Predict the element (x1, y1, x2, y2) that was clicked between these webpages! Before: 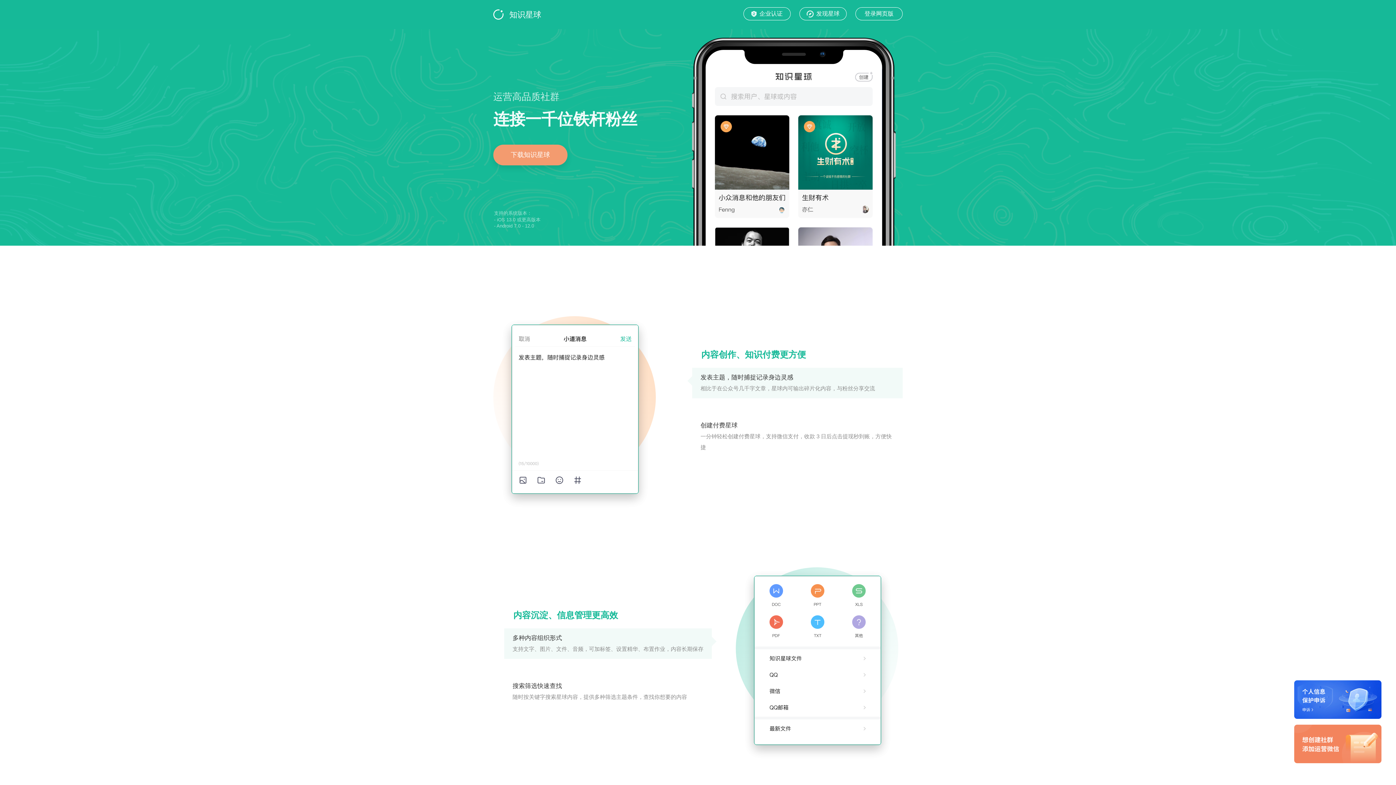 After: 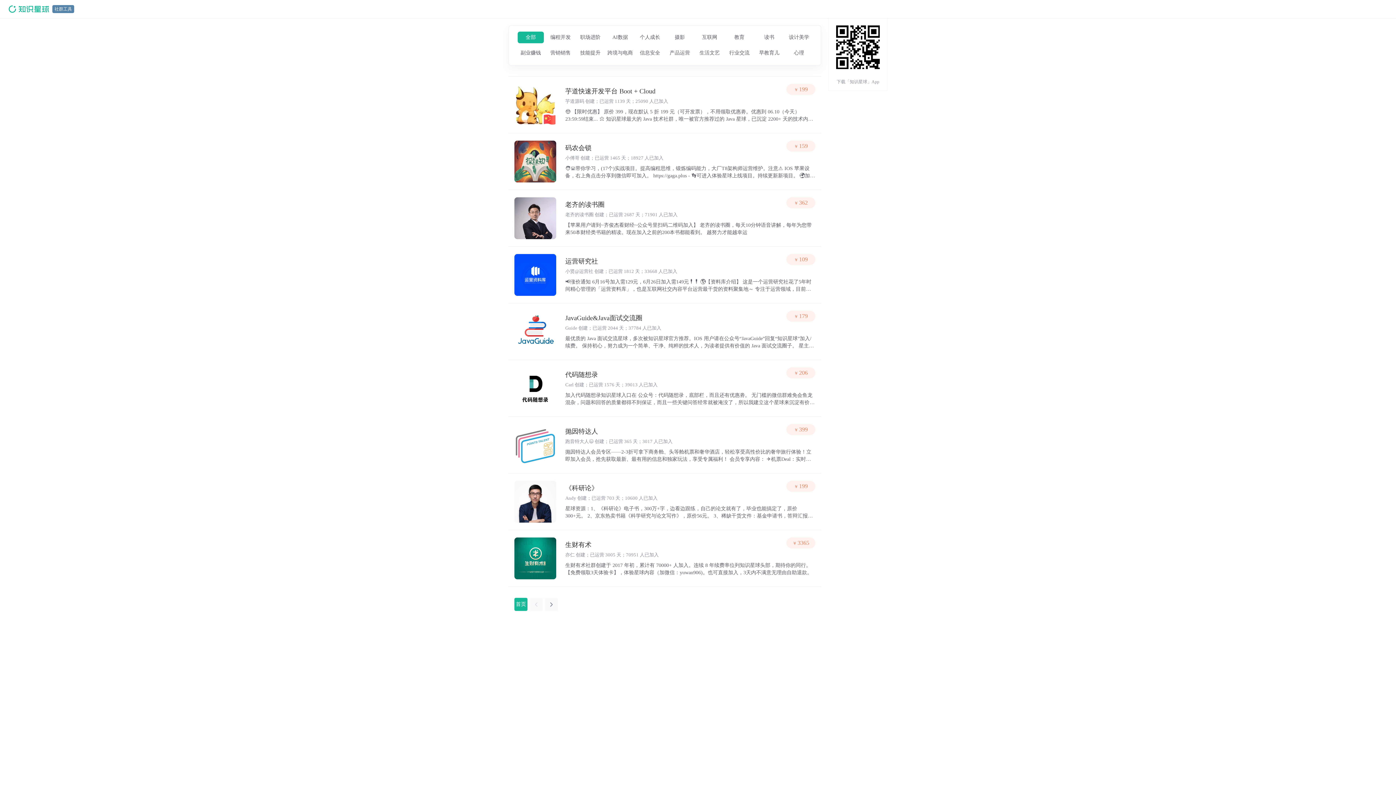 Action: bbox: (799, 7, 846, 20) label: 发现星球